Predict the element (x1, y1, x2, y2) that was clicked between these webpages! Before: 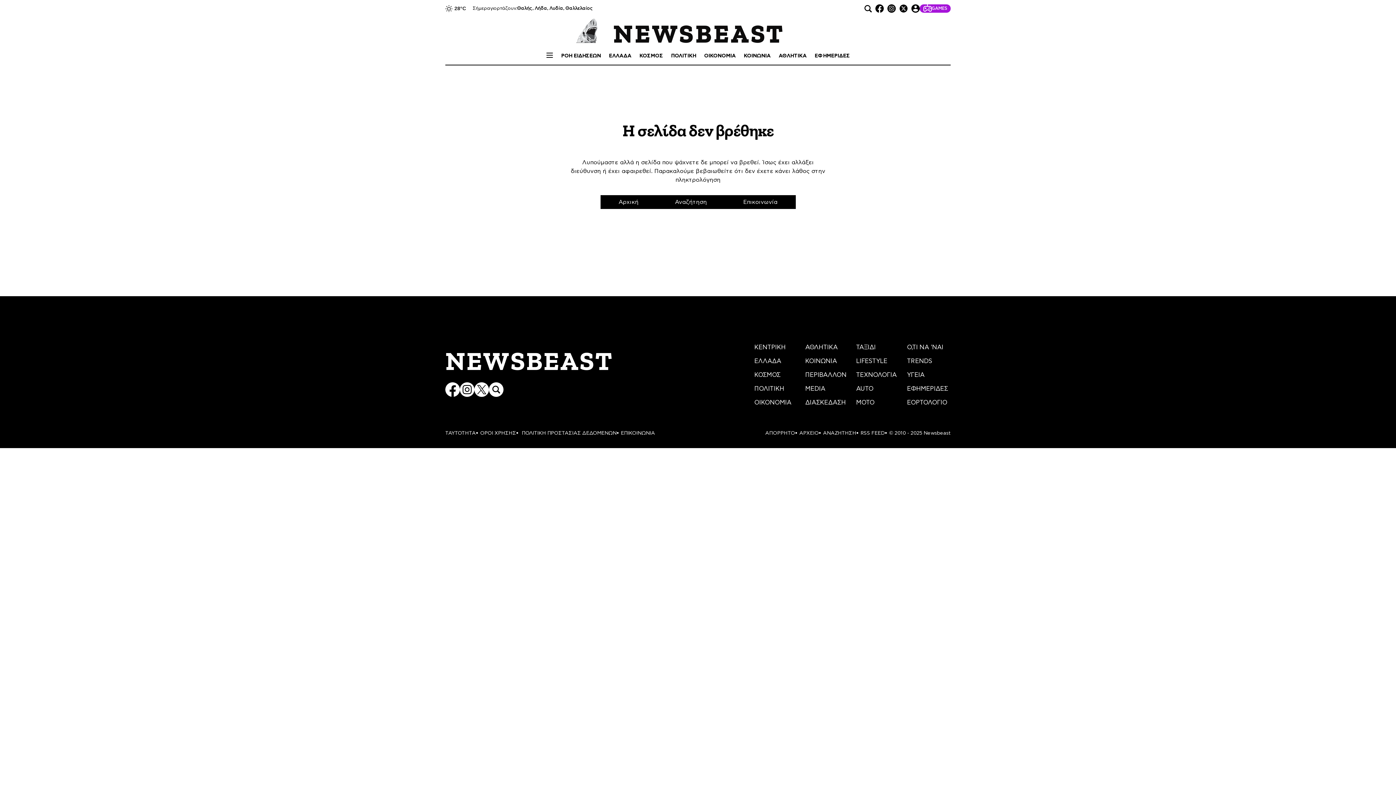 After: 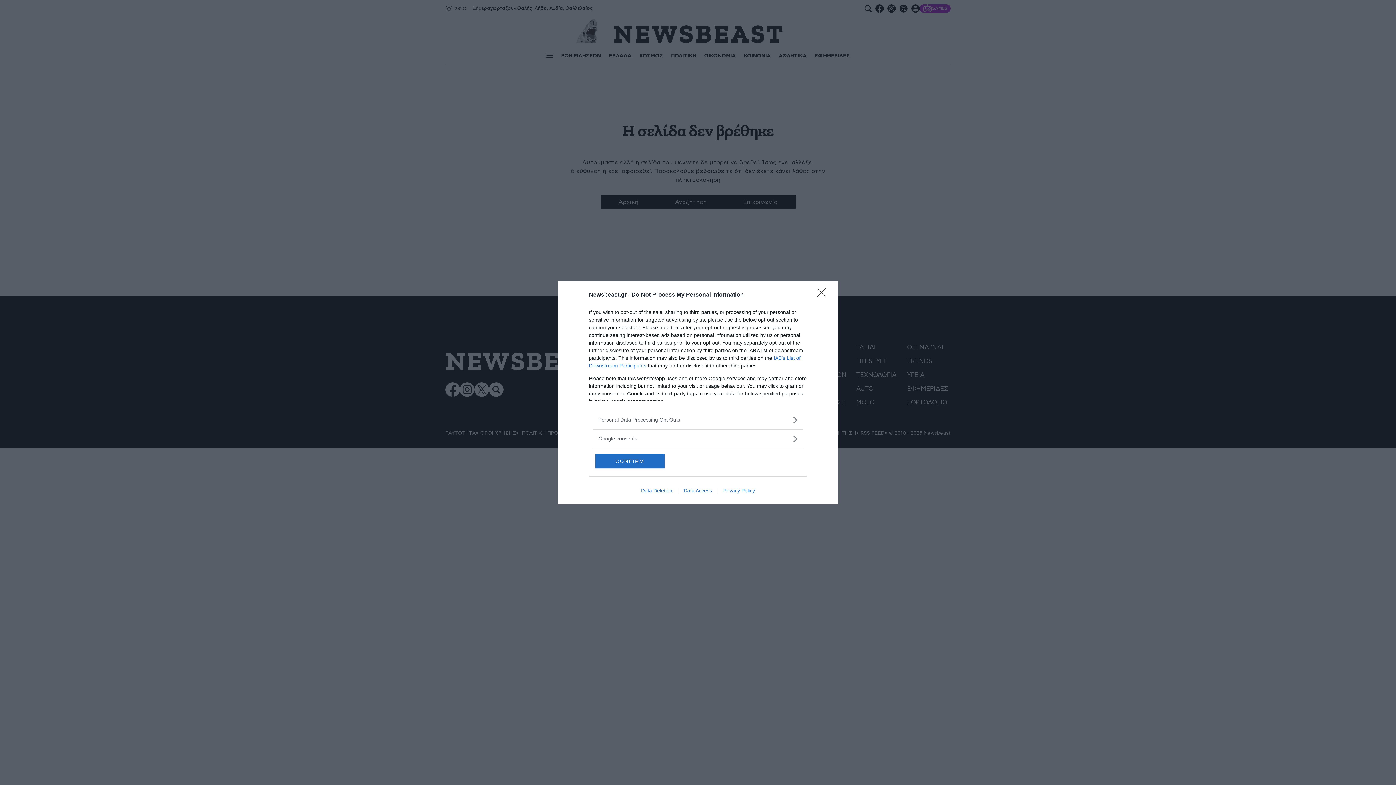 Action: label: Search Newsbeast bbox: (864, 4, 872, 12)